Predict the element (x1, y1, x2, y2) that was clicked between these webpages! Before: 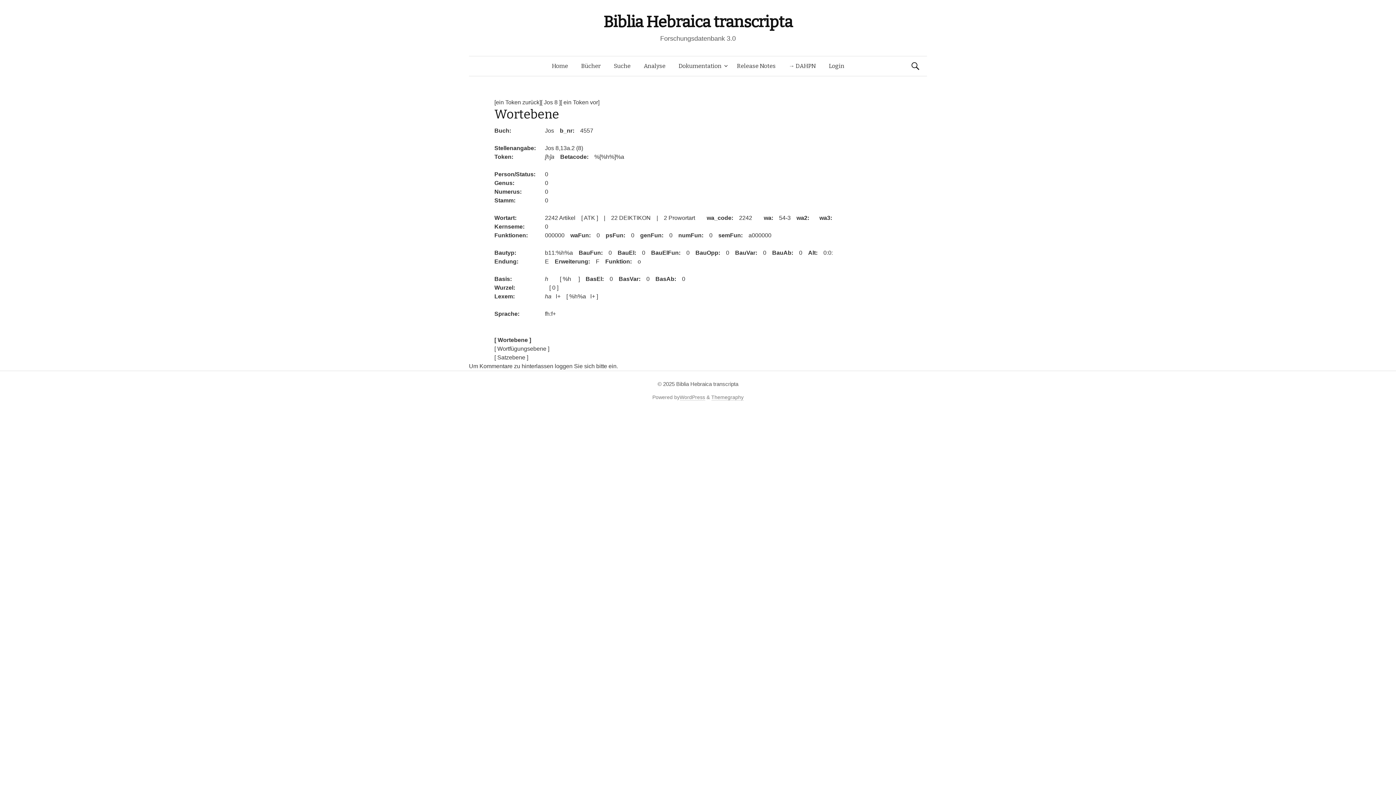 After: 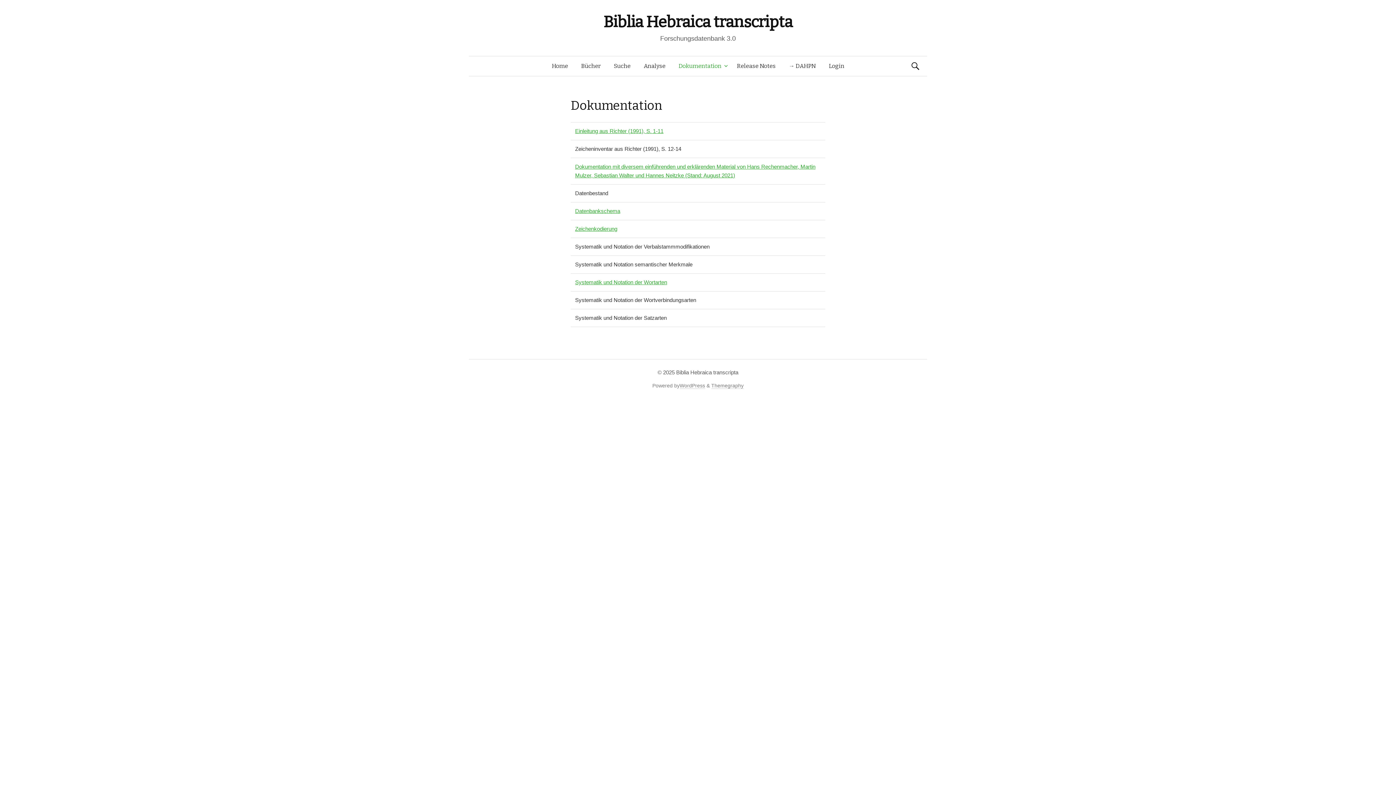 Action: label: Dokumentation bbox: (672, 56, 730, 76)